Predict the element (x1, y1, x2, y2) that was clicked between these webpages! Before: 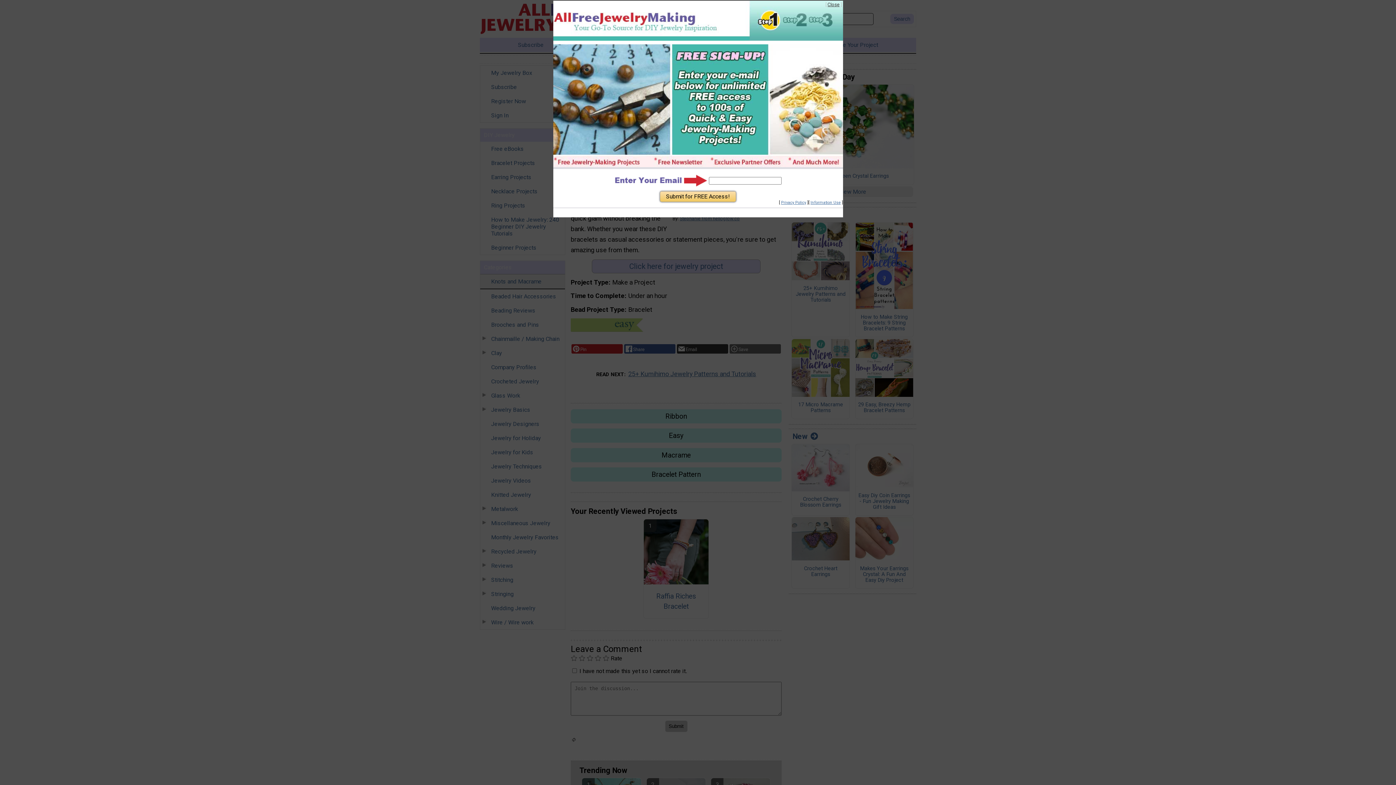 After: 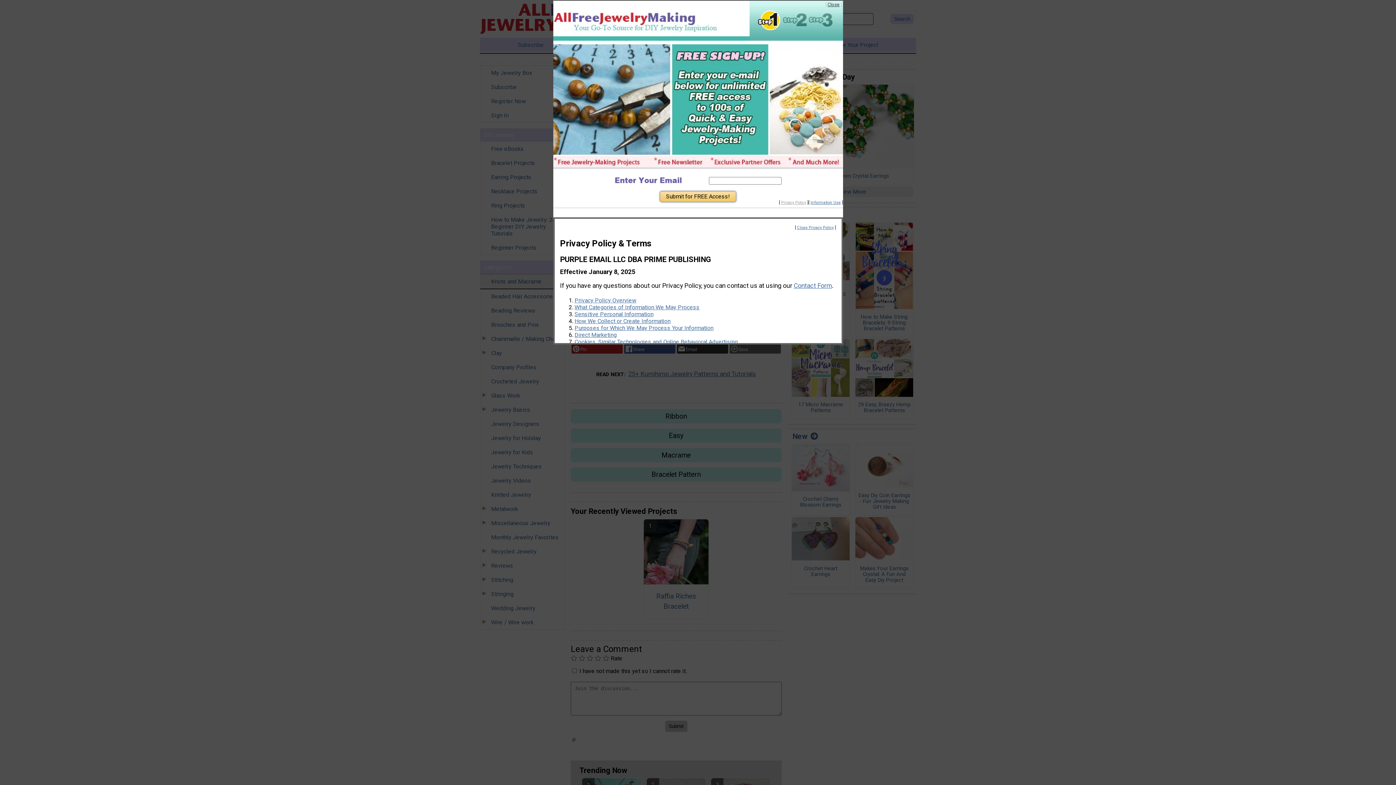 Action: bbox: (781, 200, 806, 205) label: Privacy Policy